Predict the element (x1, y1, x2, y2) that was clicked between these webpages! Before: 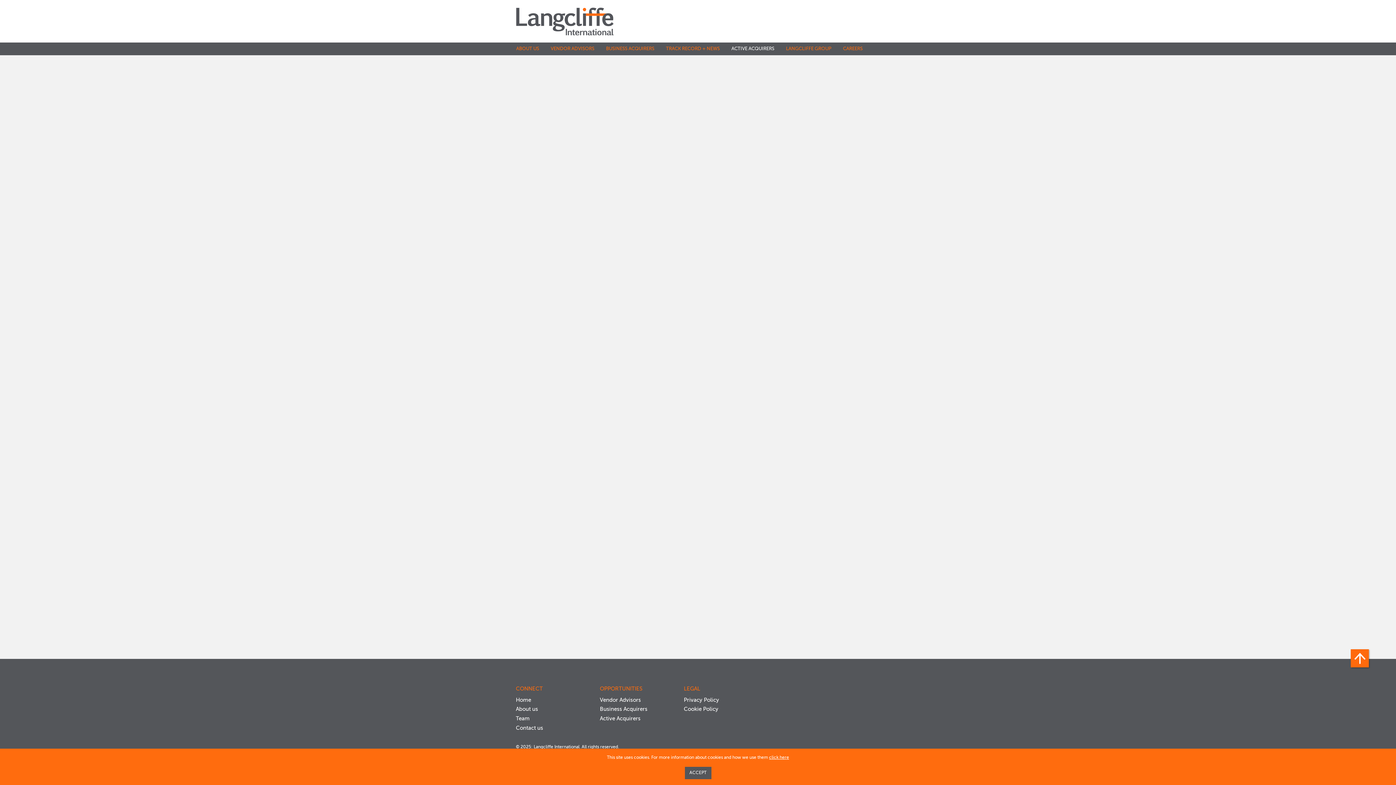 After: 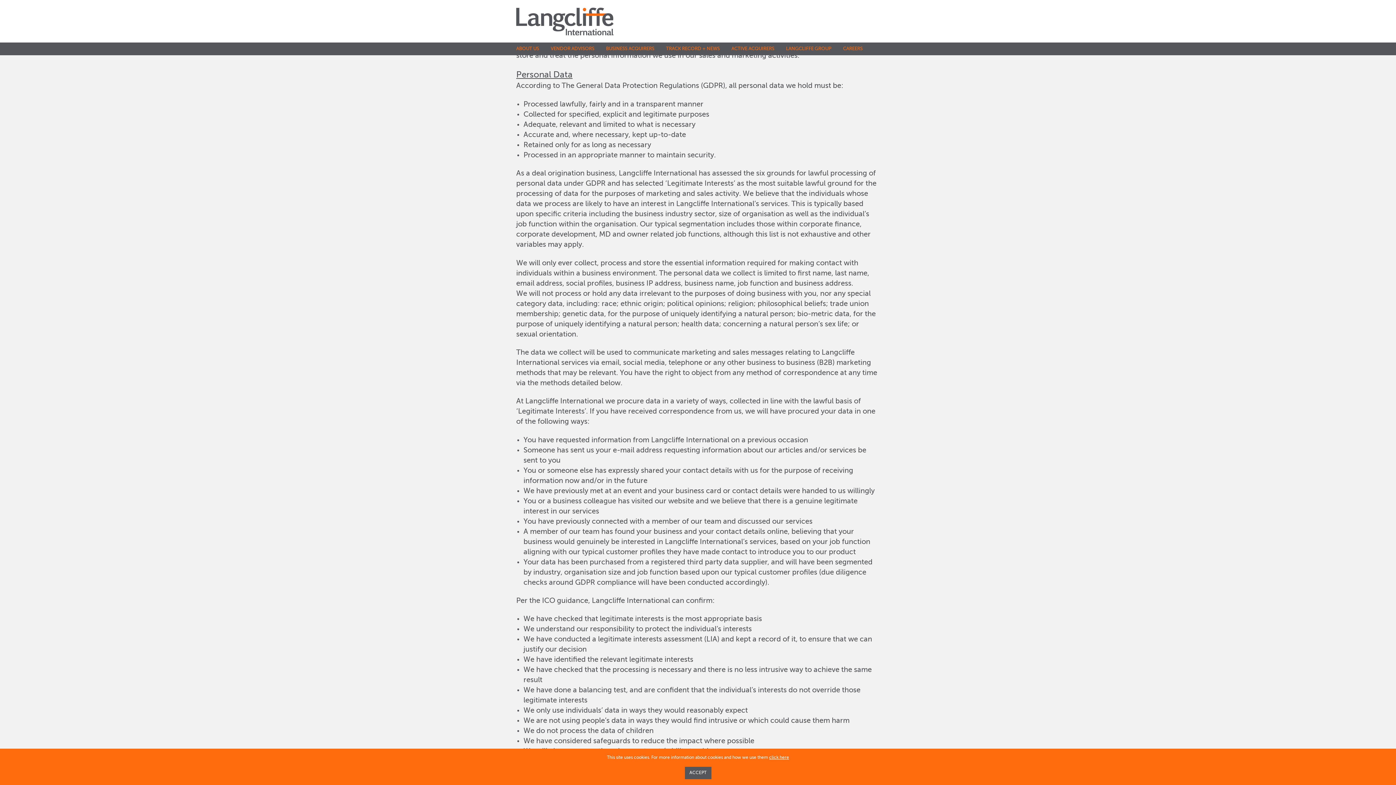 Action: label: Privacy Policy bbox: (684, 695, 744, 705)